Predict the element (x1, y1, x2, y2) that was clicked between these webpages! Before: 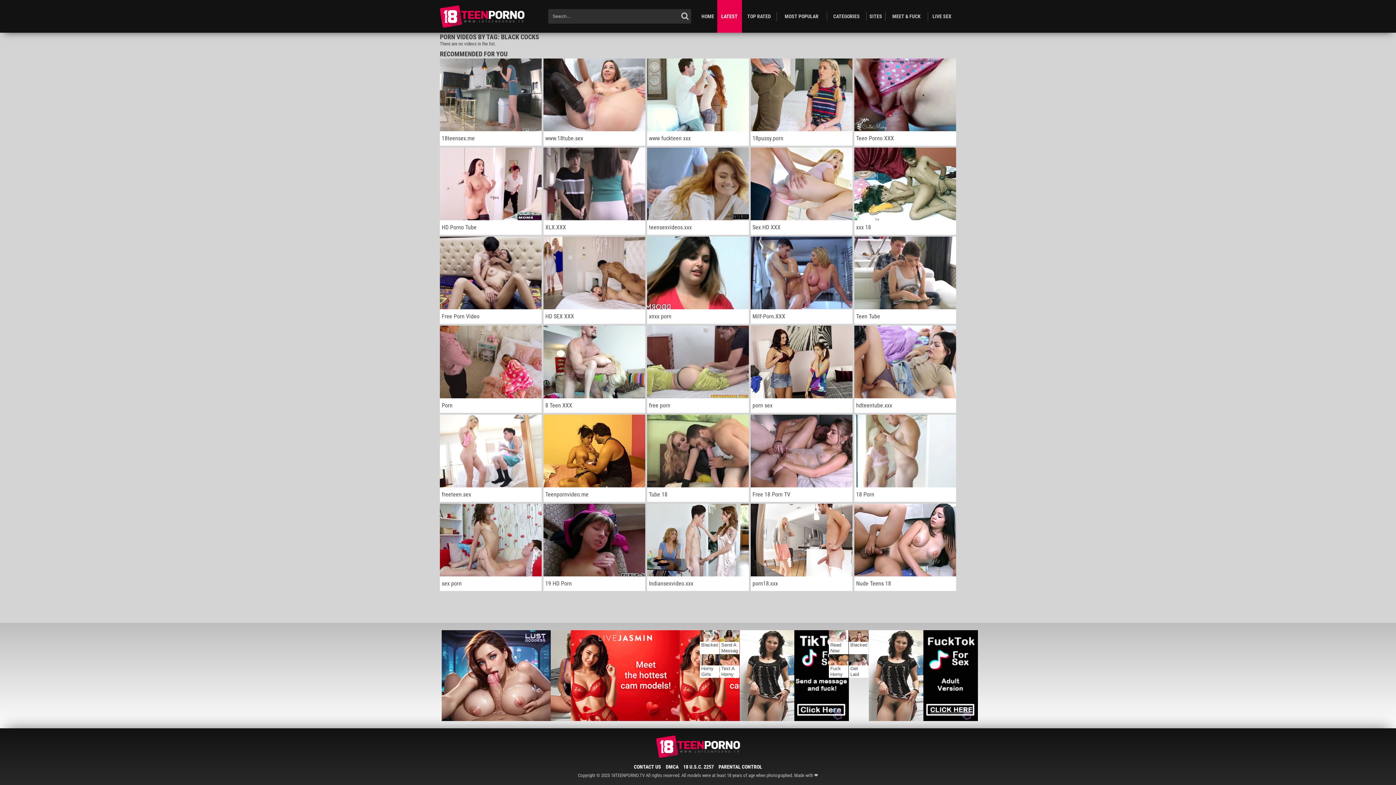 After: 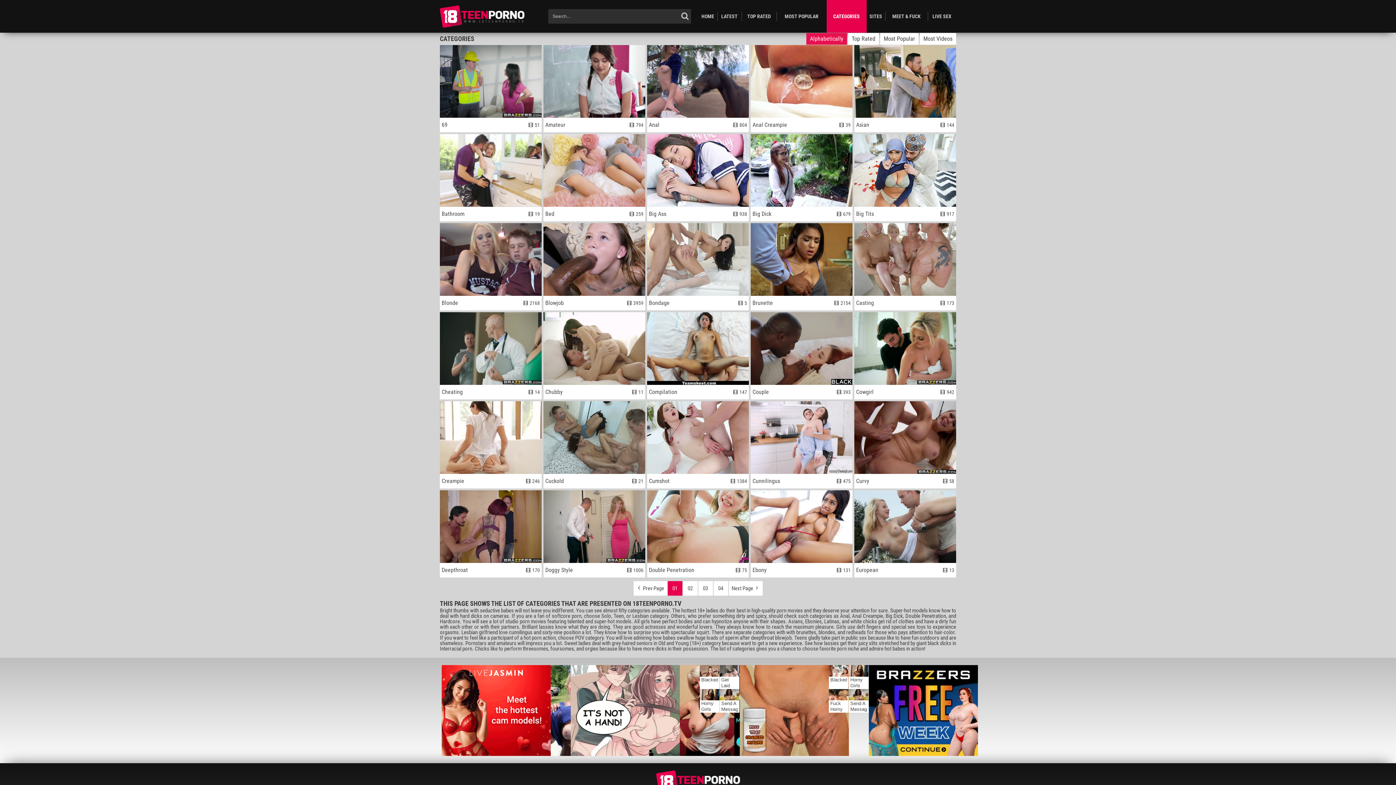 Action: bbox: (826, 0, 866, 32) label: CATEGORIES